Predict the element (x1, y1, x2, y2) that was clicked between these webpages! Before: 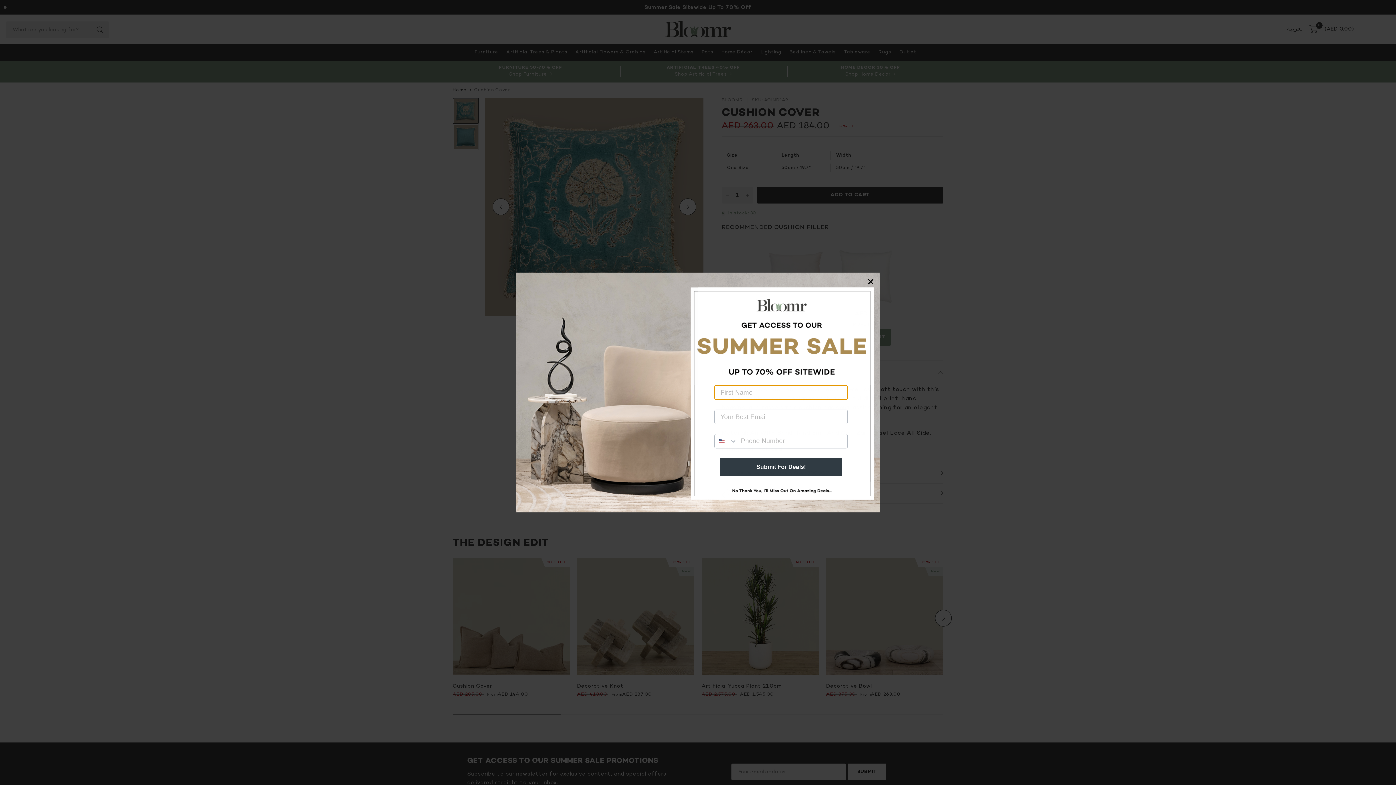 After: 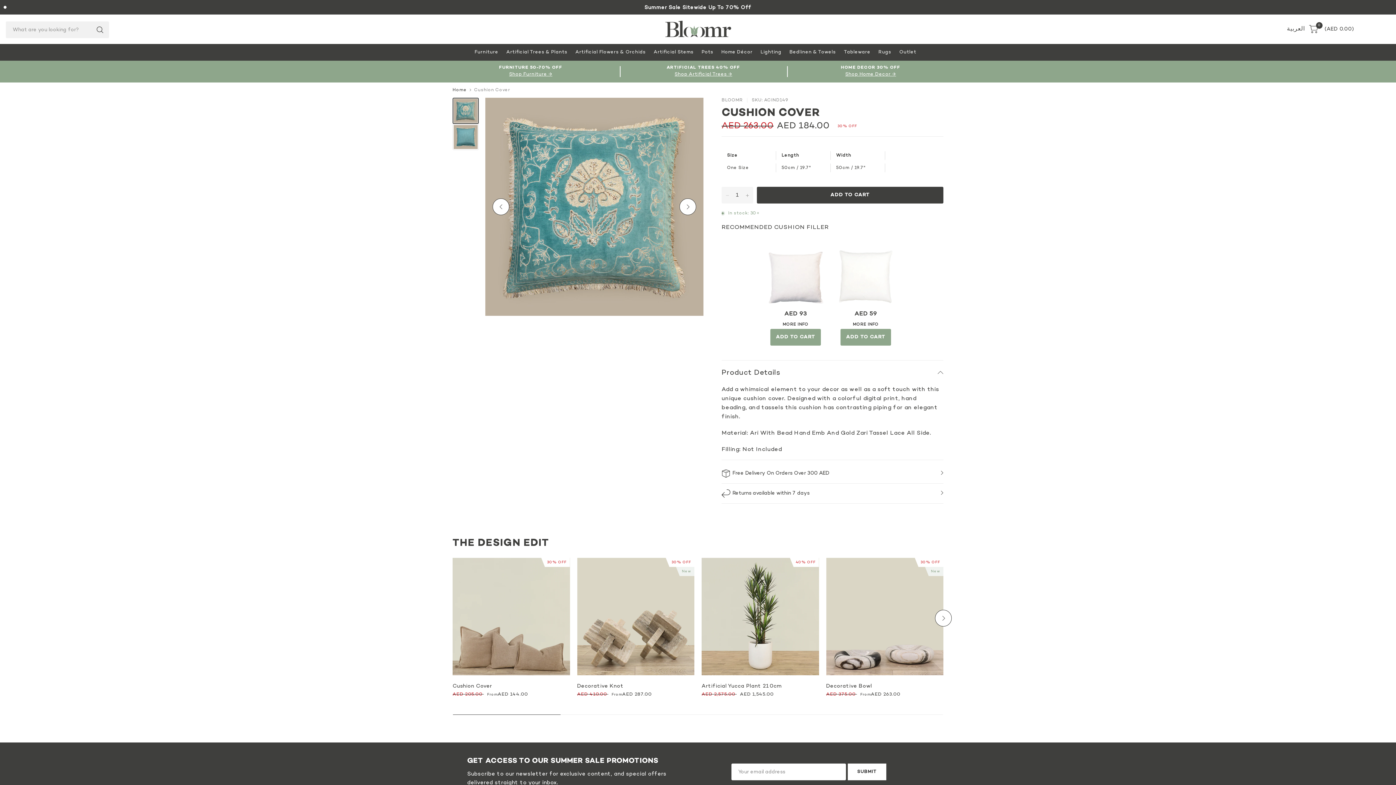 Action: label: Close dialog bbox: (865, 301, 876, 312)